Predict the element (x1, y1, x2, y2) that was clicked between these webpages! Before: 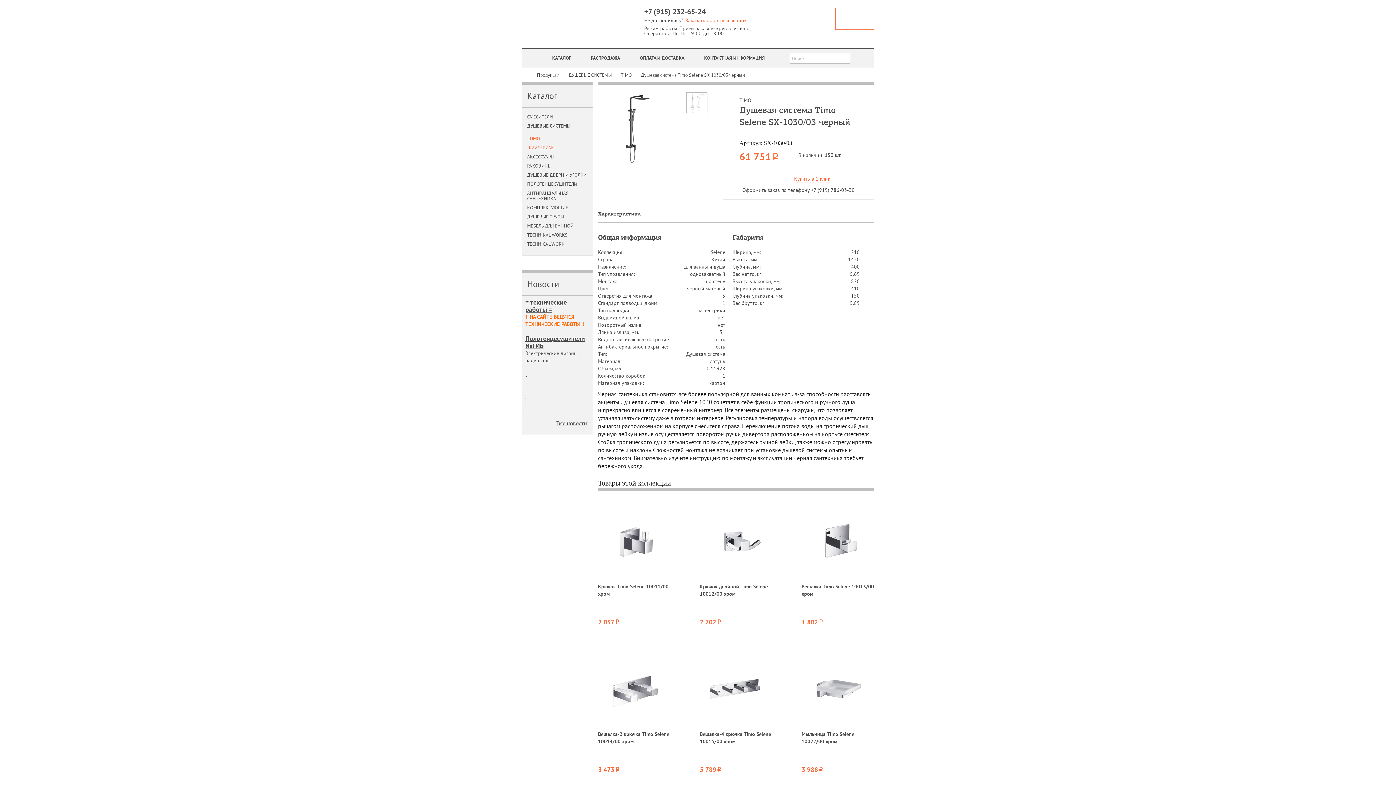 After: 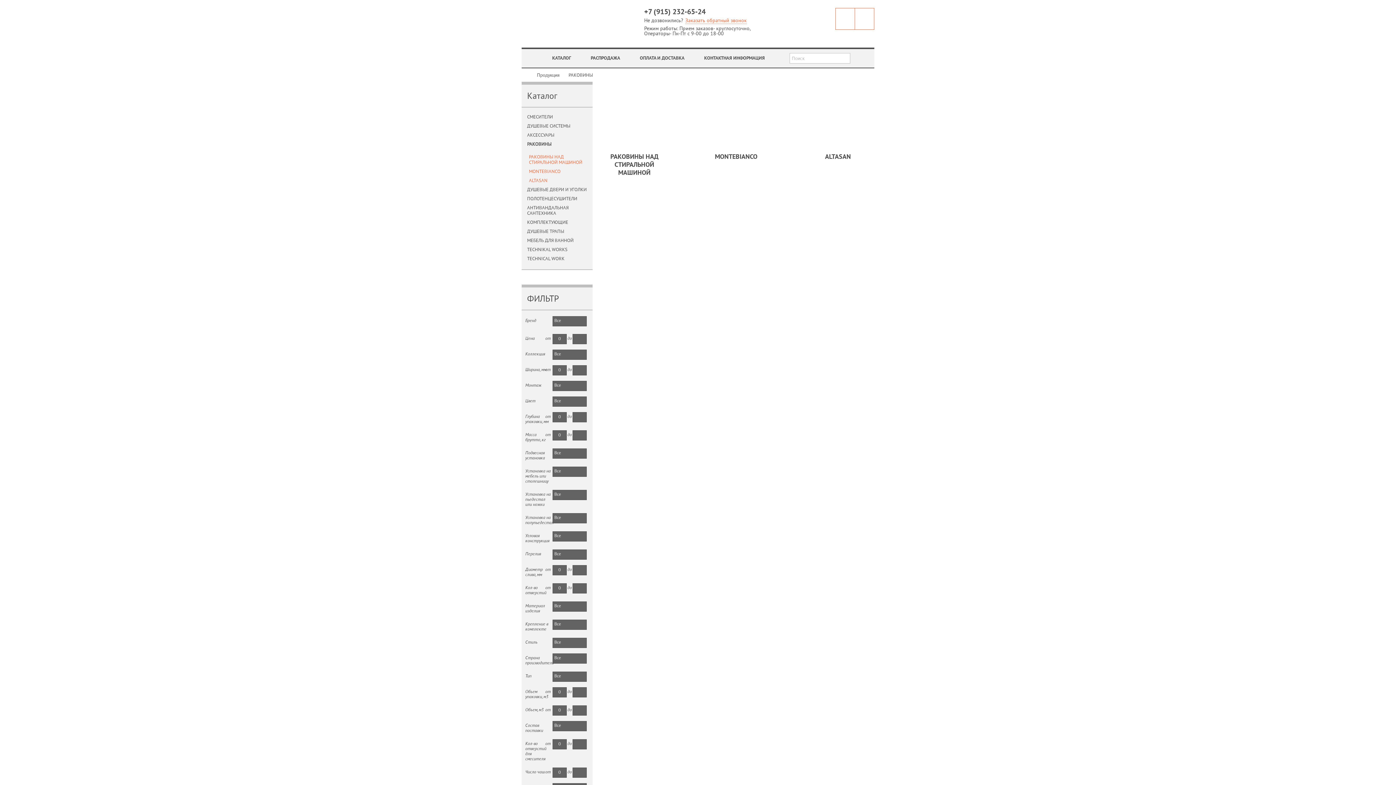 Action: bbox: (527, 164, 551, 169) label: РАКОВИНЫ